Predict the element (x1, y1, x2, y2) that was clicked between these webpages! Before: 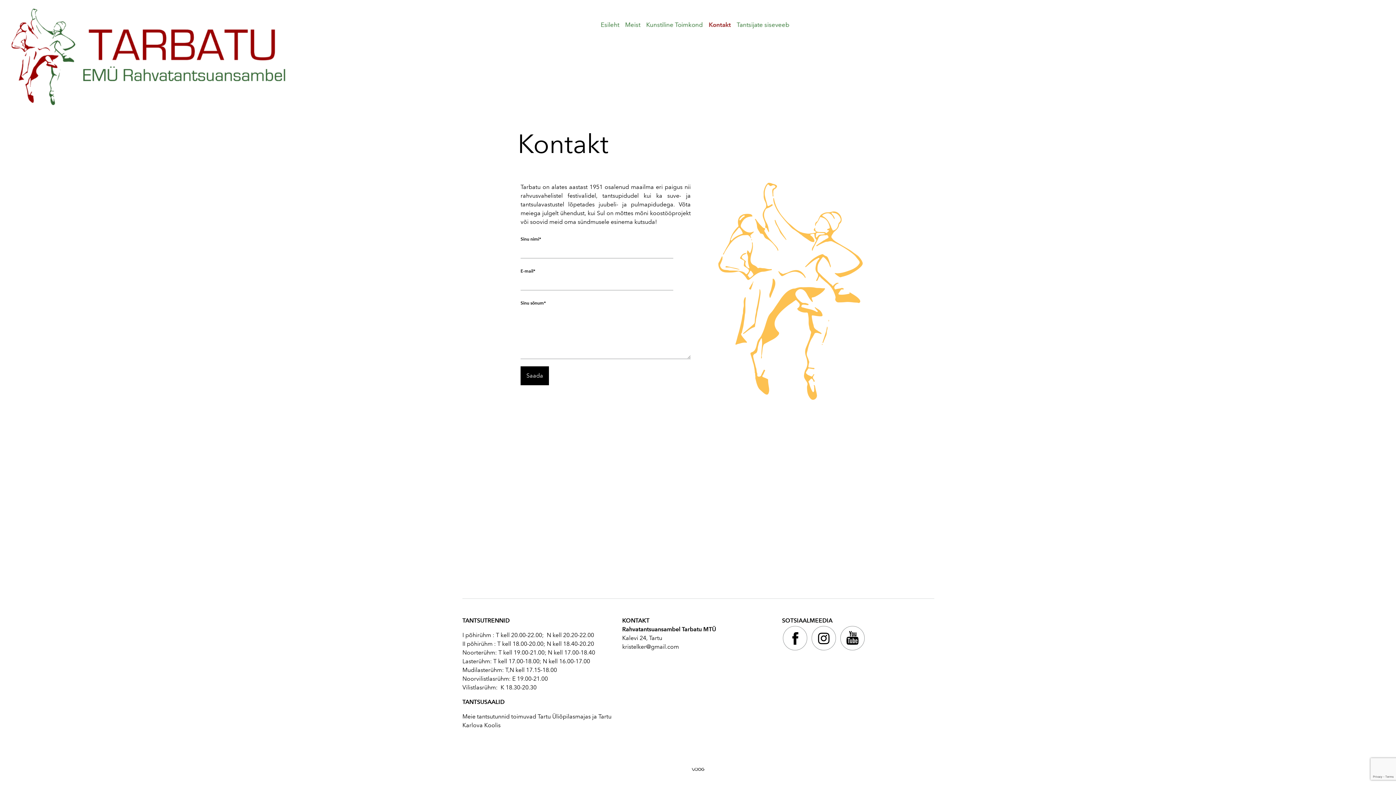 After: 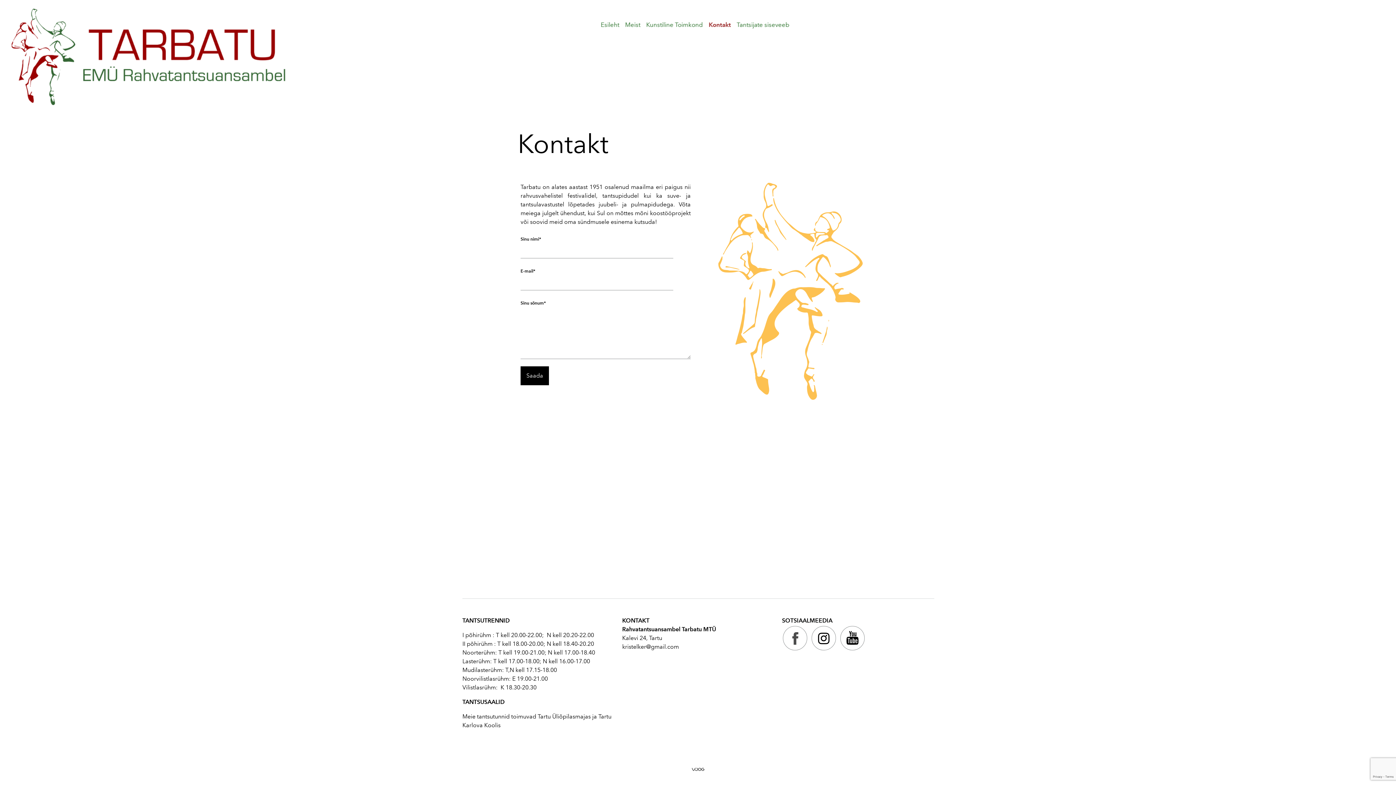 Action: label:   bbox: (782, 647, 810, 654)